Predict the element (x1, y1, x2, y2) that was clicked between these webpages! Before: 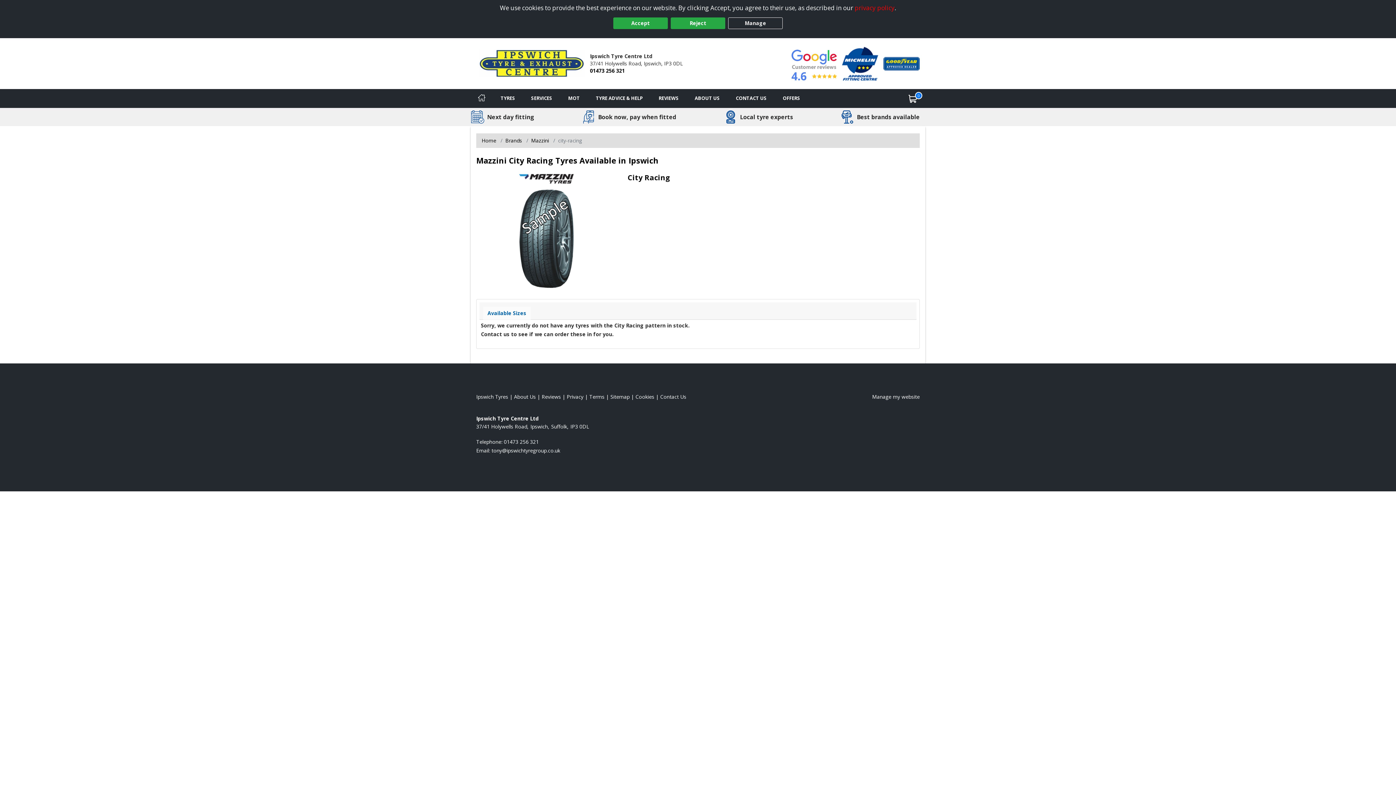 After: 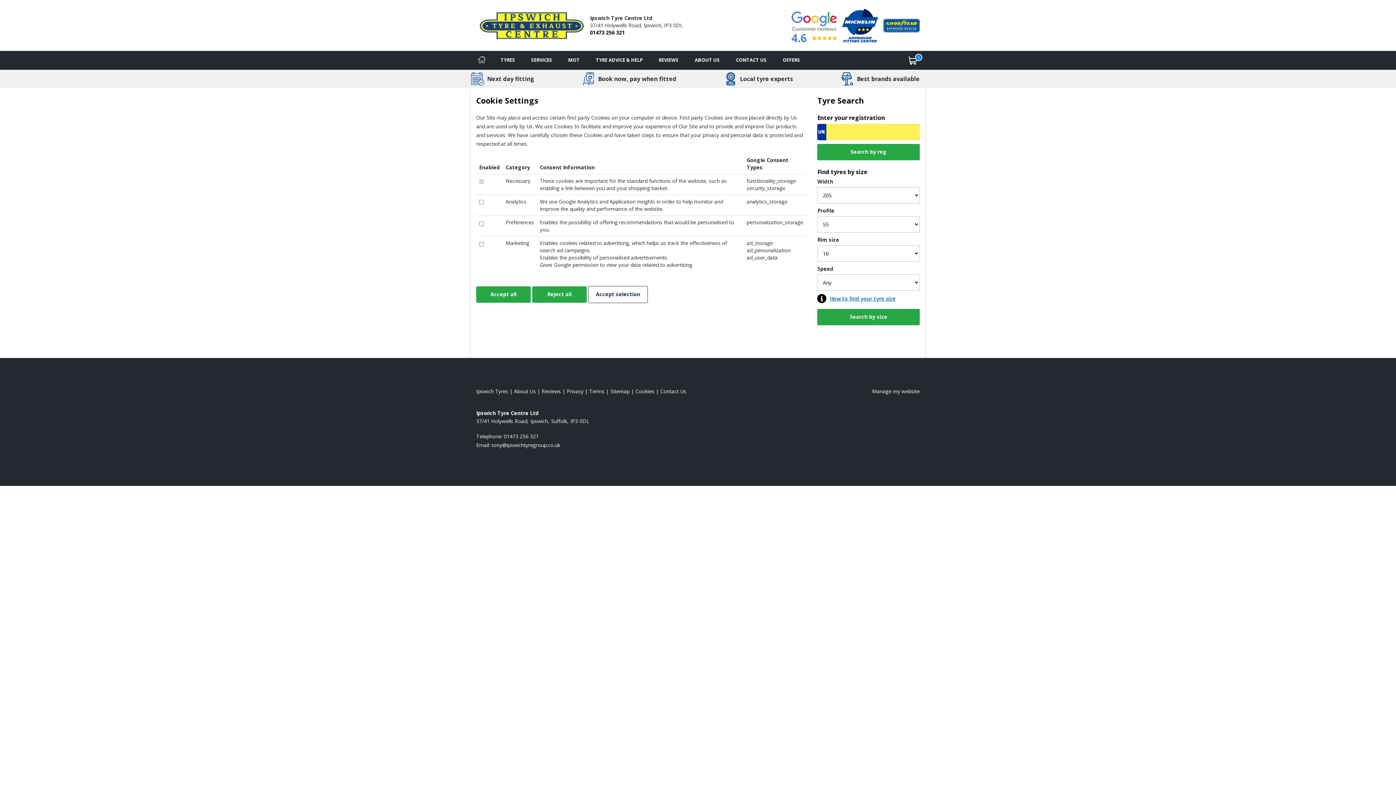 Action: label: Manage bbox: (728, 17, 782, 29)